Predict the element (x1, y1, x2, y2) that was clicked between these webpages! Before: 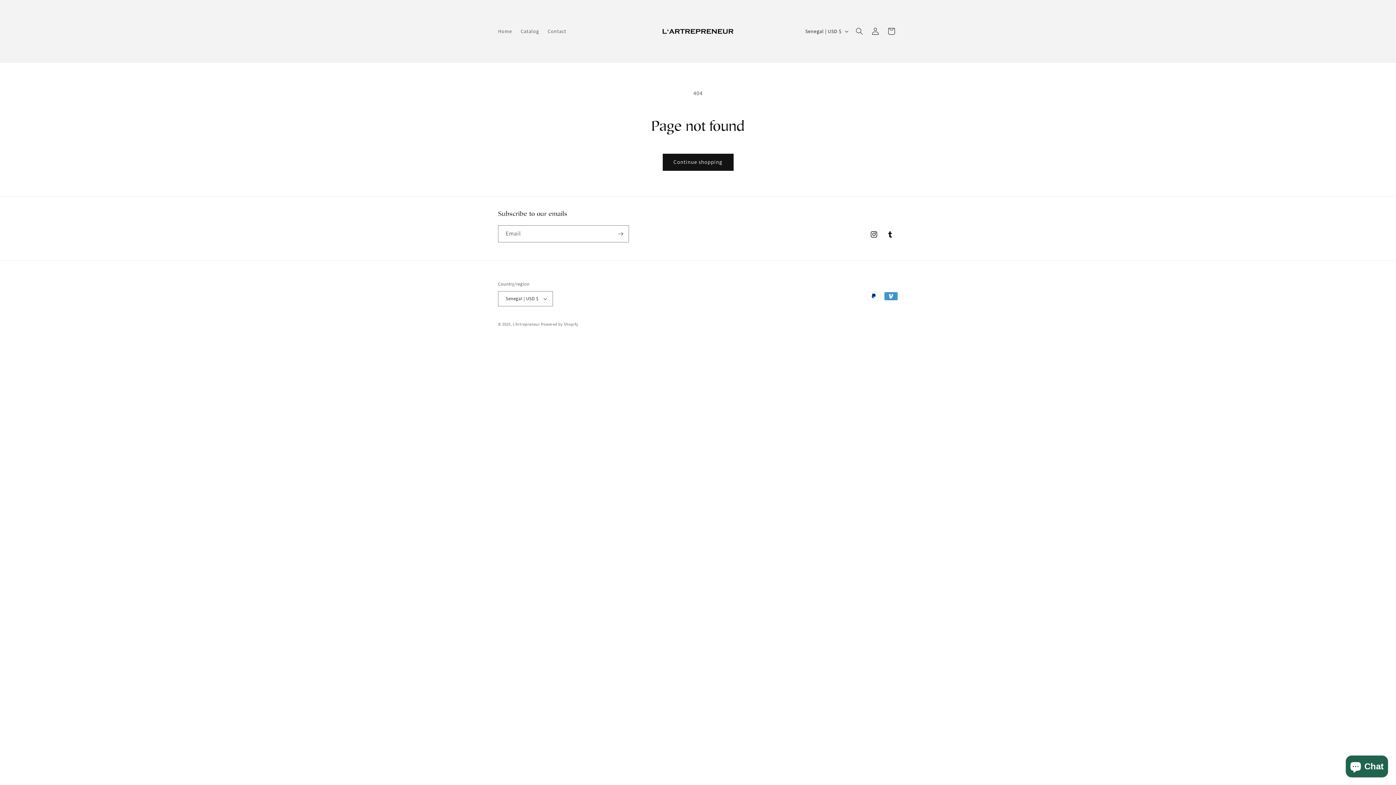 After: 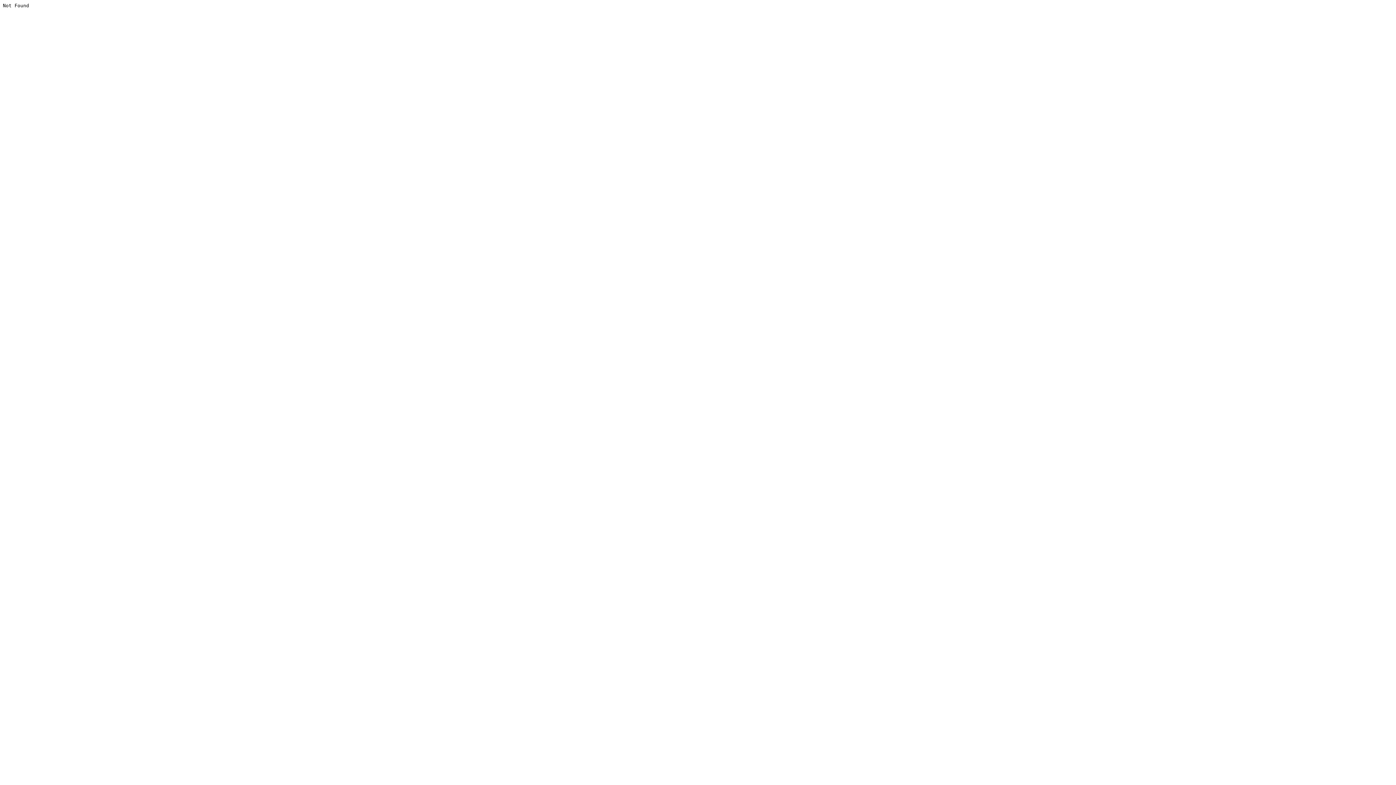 Action: bbox: (882, 226, 898, 242) label: Tumblr